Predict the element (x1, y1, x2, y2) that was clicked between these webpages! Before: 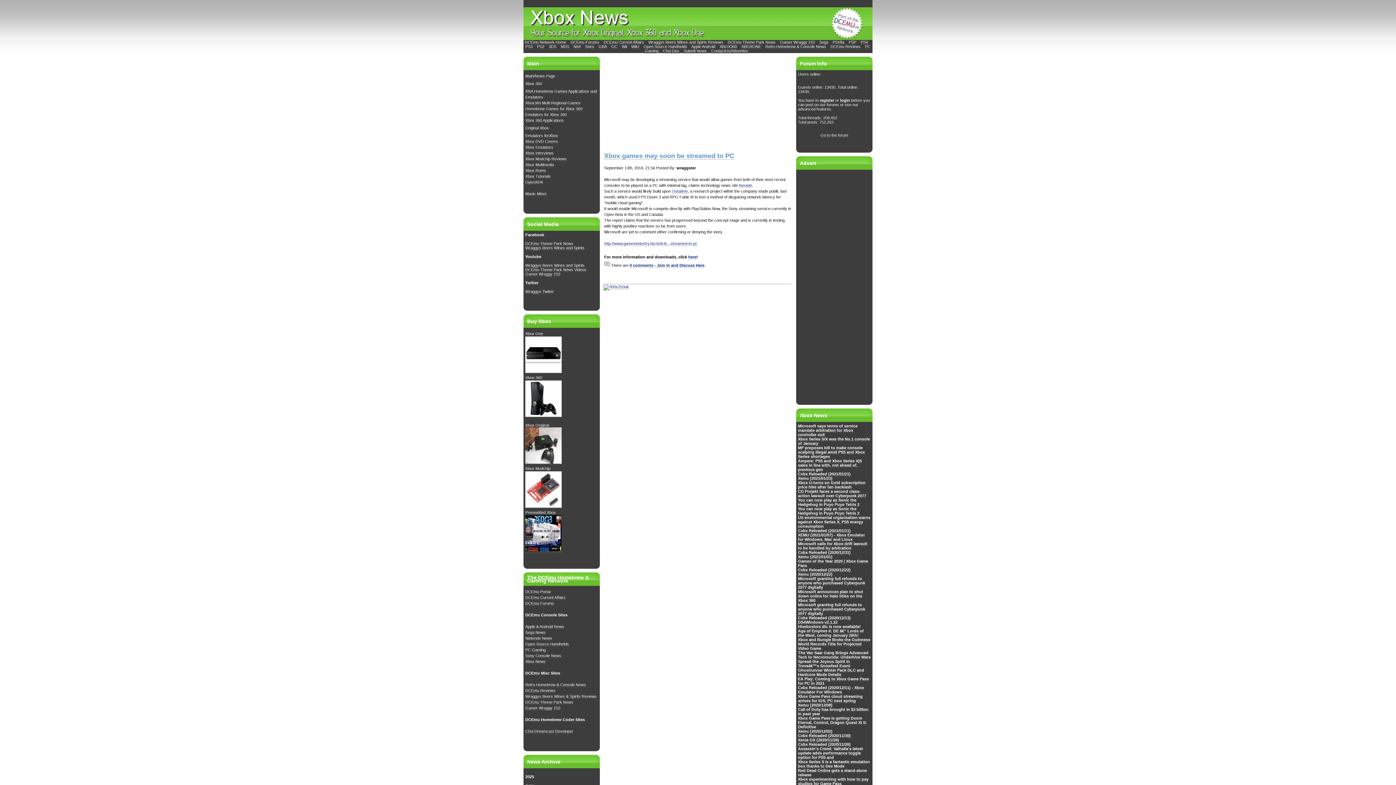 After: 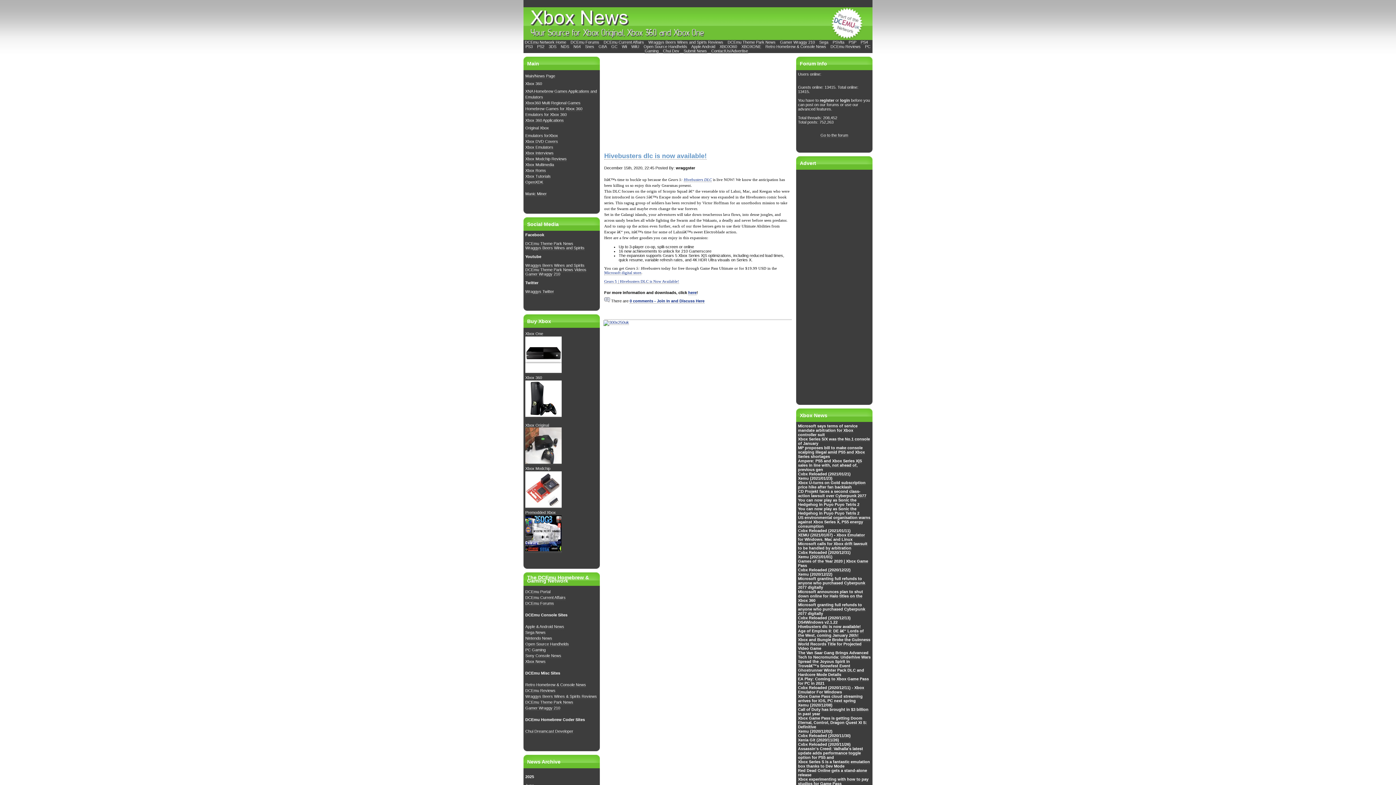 Action: bbox: (798, 624, 861, 629) label: Hivebusters dlc is now available!